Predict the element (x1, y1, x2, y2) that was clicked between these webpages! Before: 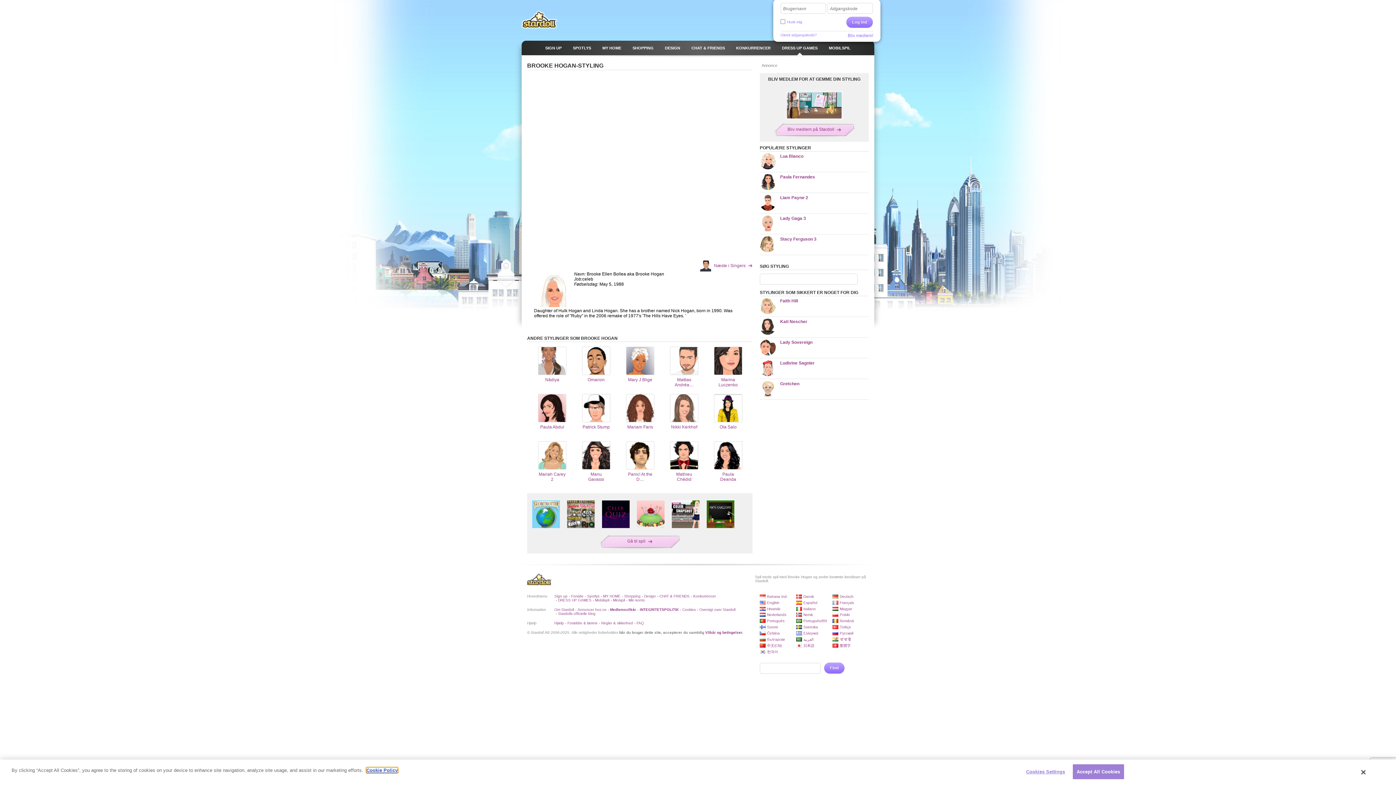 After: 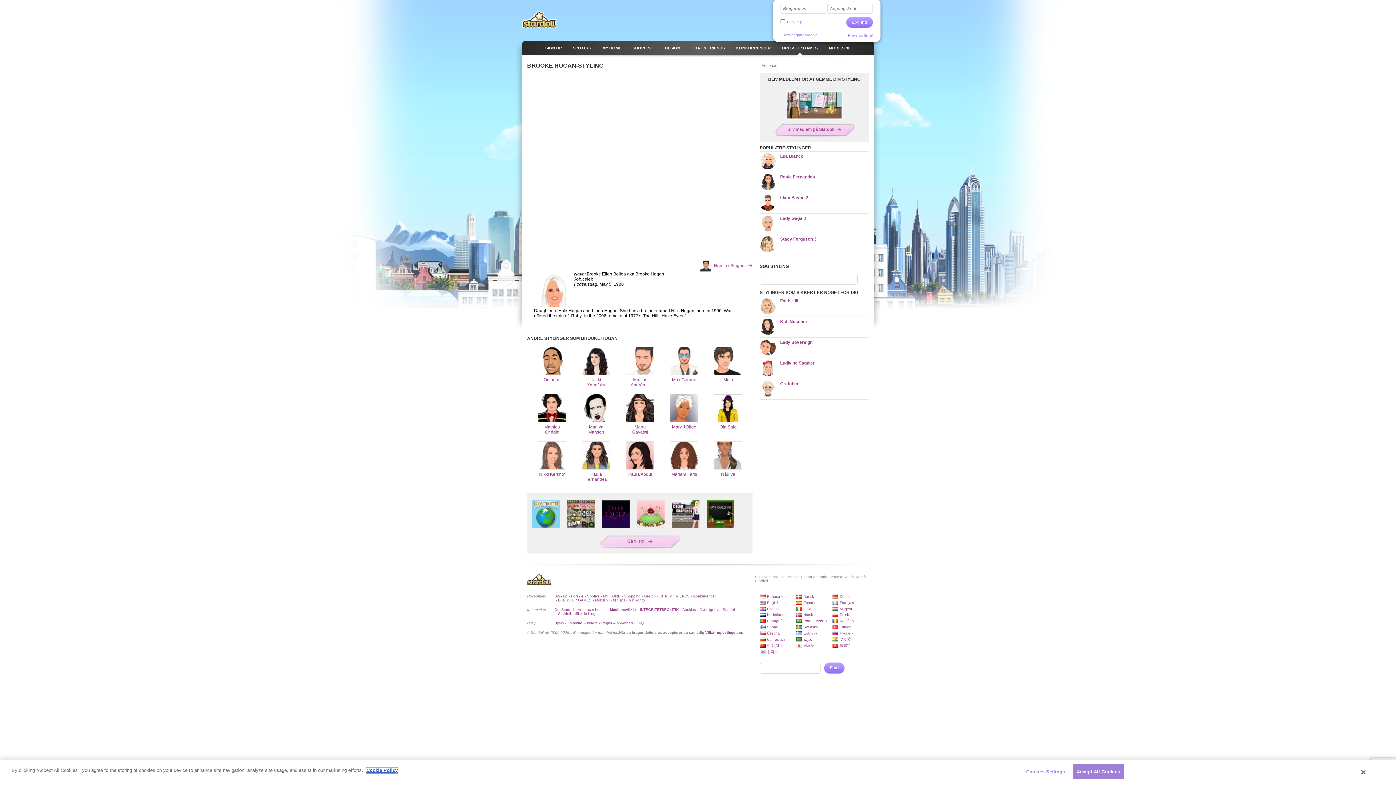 Action: label: Log ind bbox: (846, 16, 873, 27)